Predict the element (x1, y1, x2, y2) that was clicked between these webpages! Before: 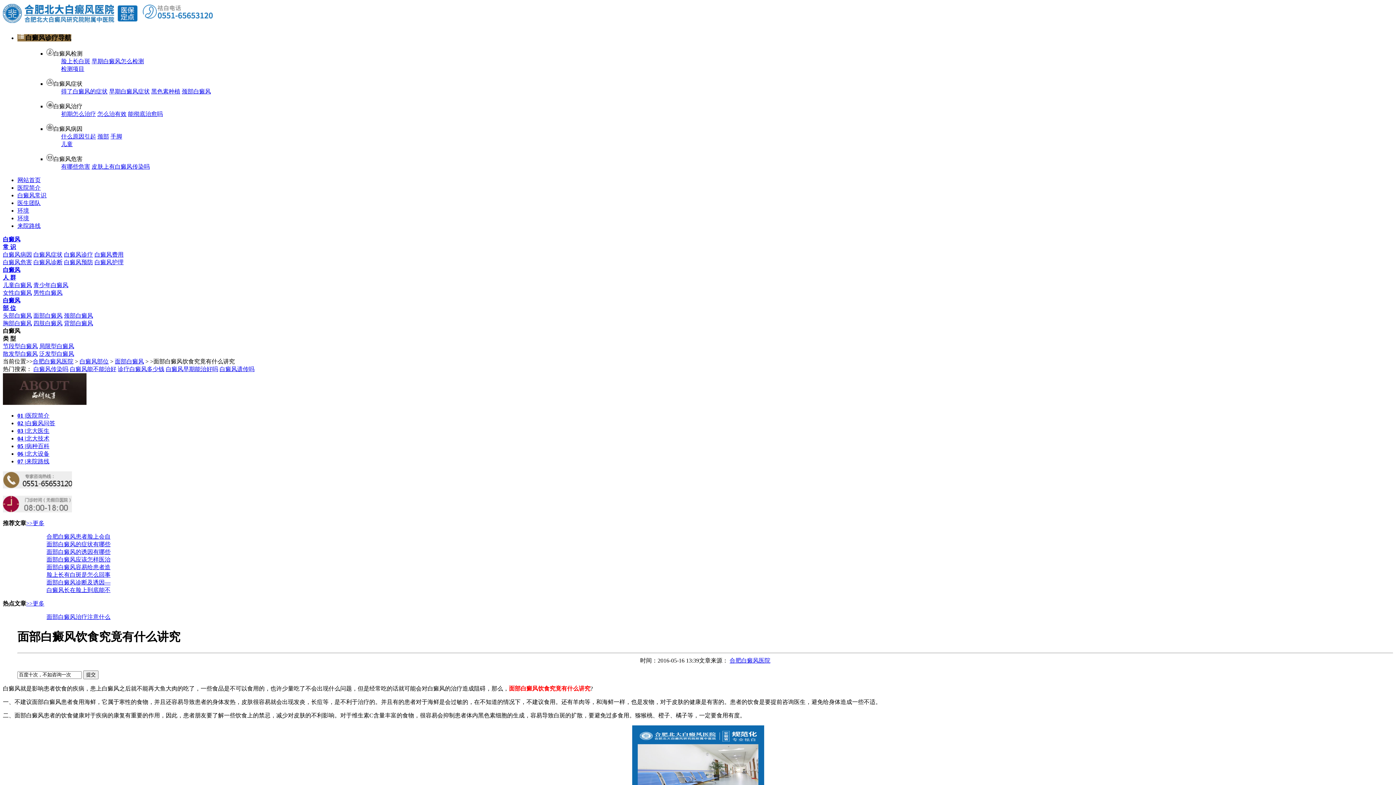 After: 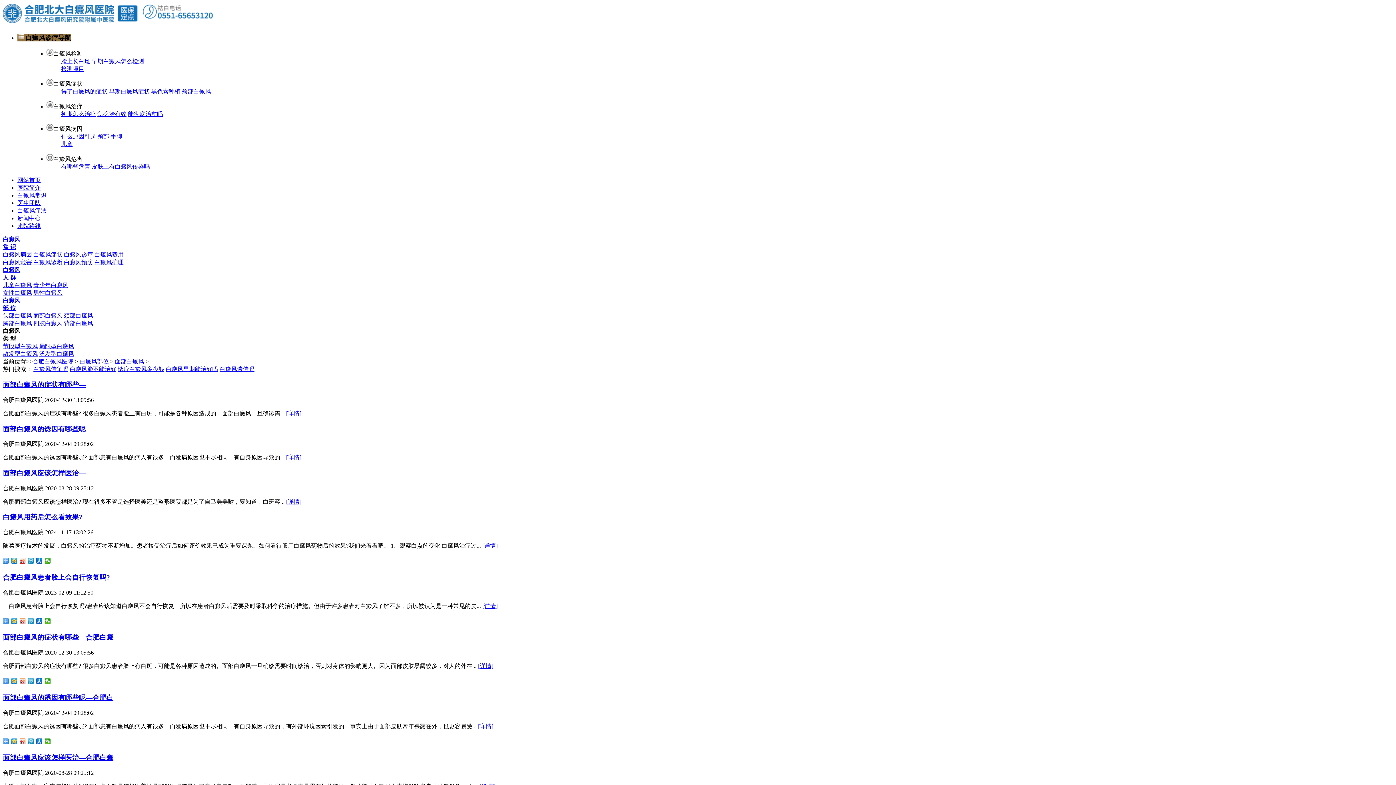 Action: bbox: (114, 358, 144, 364) label: 面部白癜风